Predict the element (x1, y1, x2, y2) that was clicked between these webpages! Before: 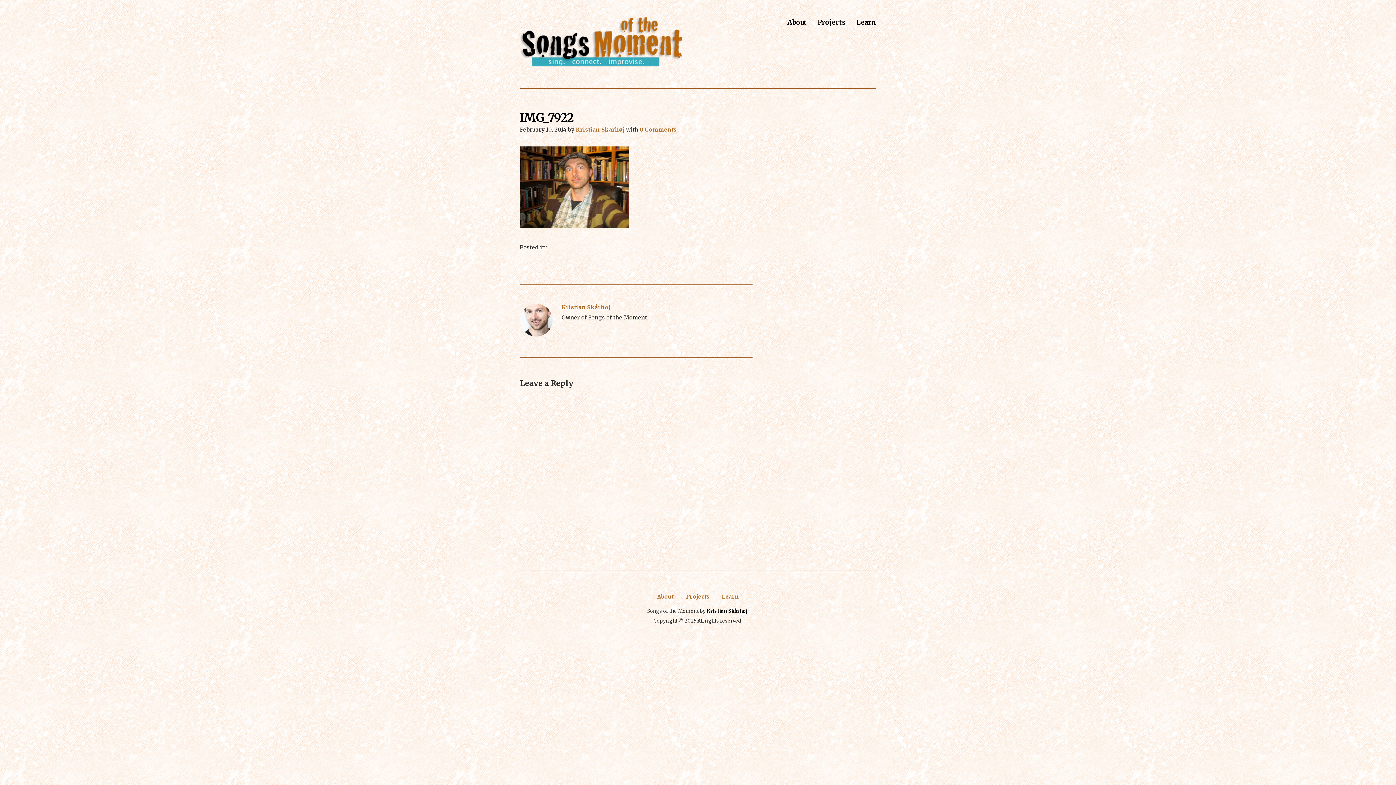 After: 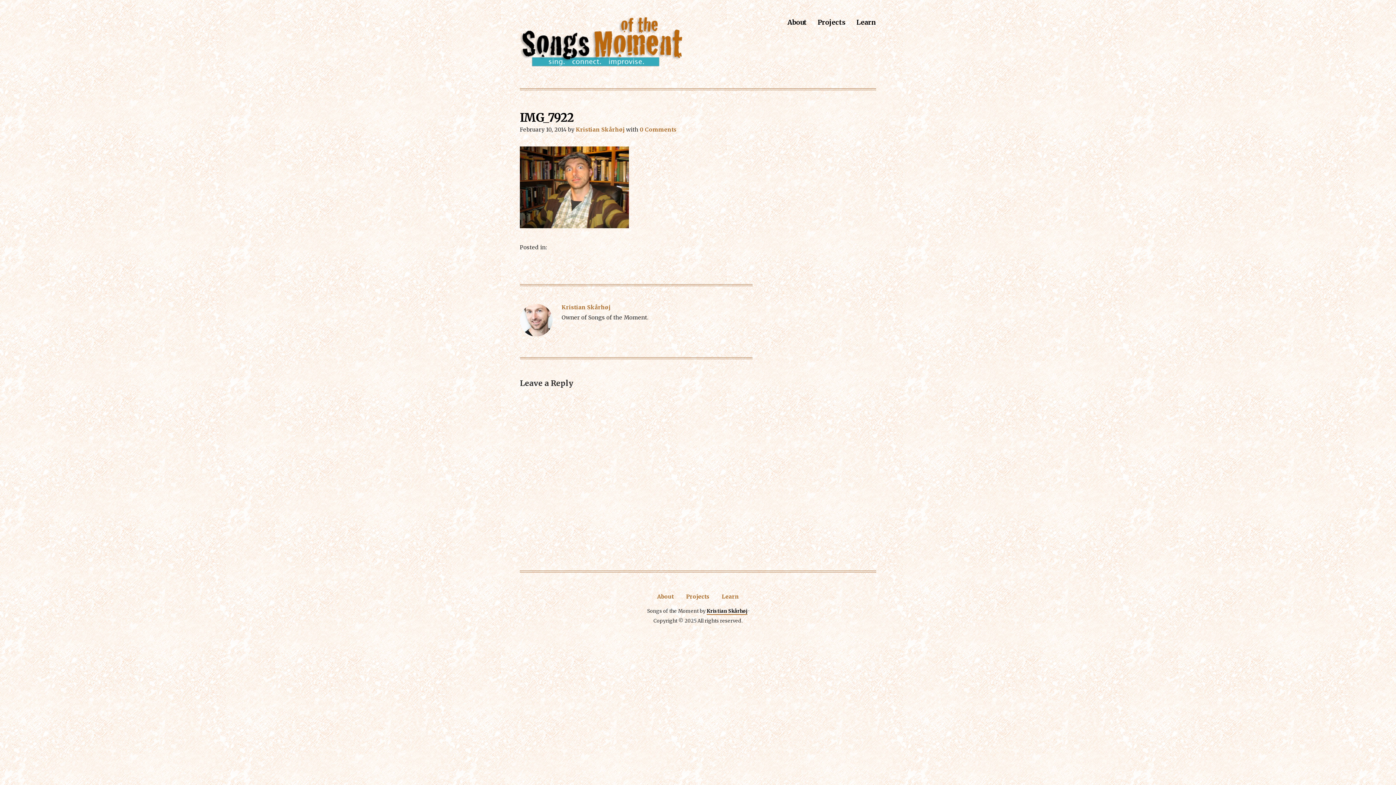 Action: label: Kristian Skårhøj bbox: (706, 608, 747, 614)